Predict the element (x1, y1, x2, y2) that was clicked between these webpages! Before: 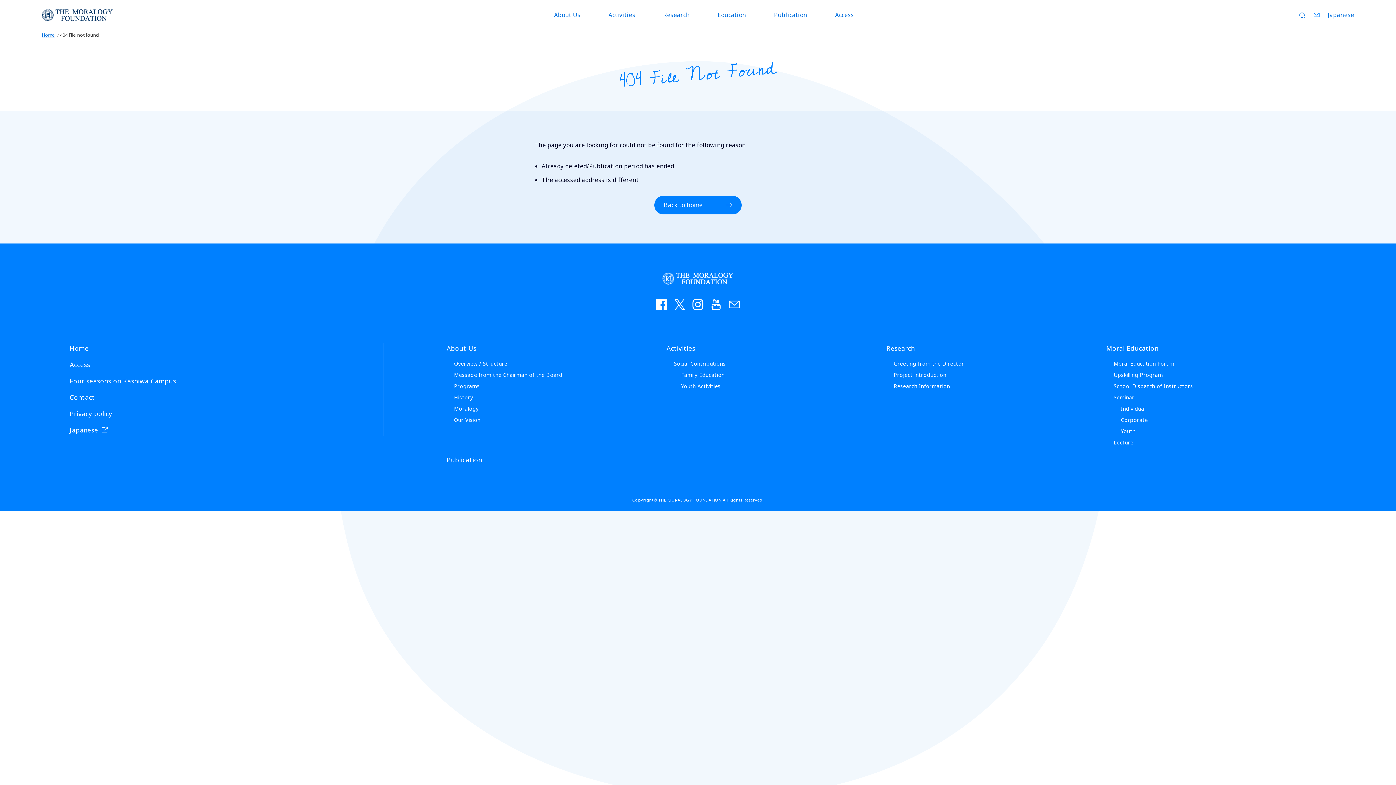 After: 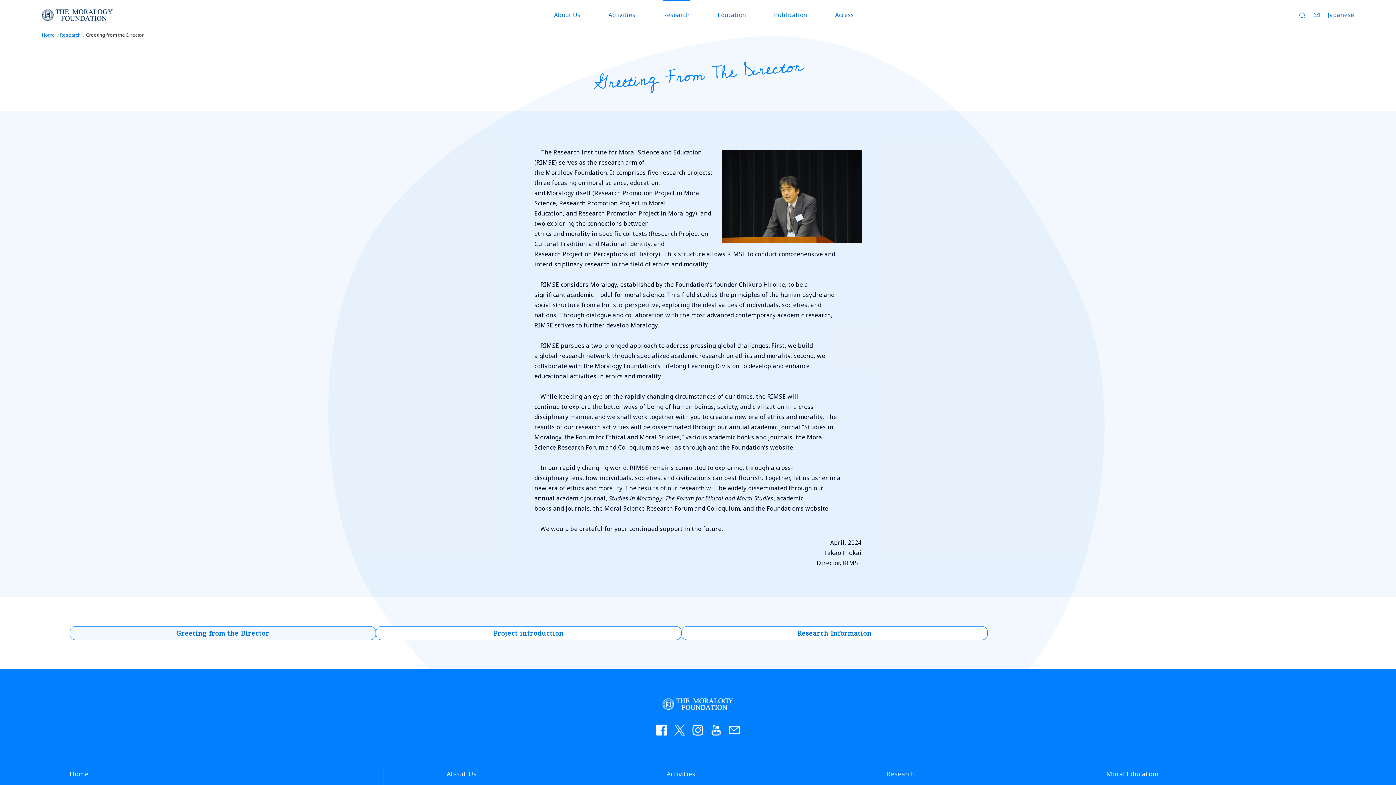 Action: label: Greeting from the Director bbox: (893, 359, 1106, 368)